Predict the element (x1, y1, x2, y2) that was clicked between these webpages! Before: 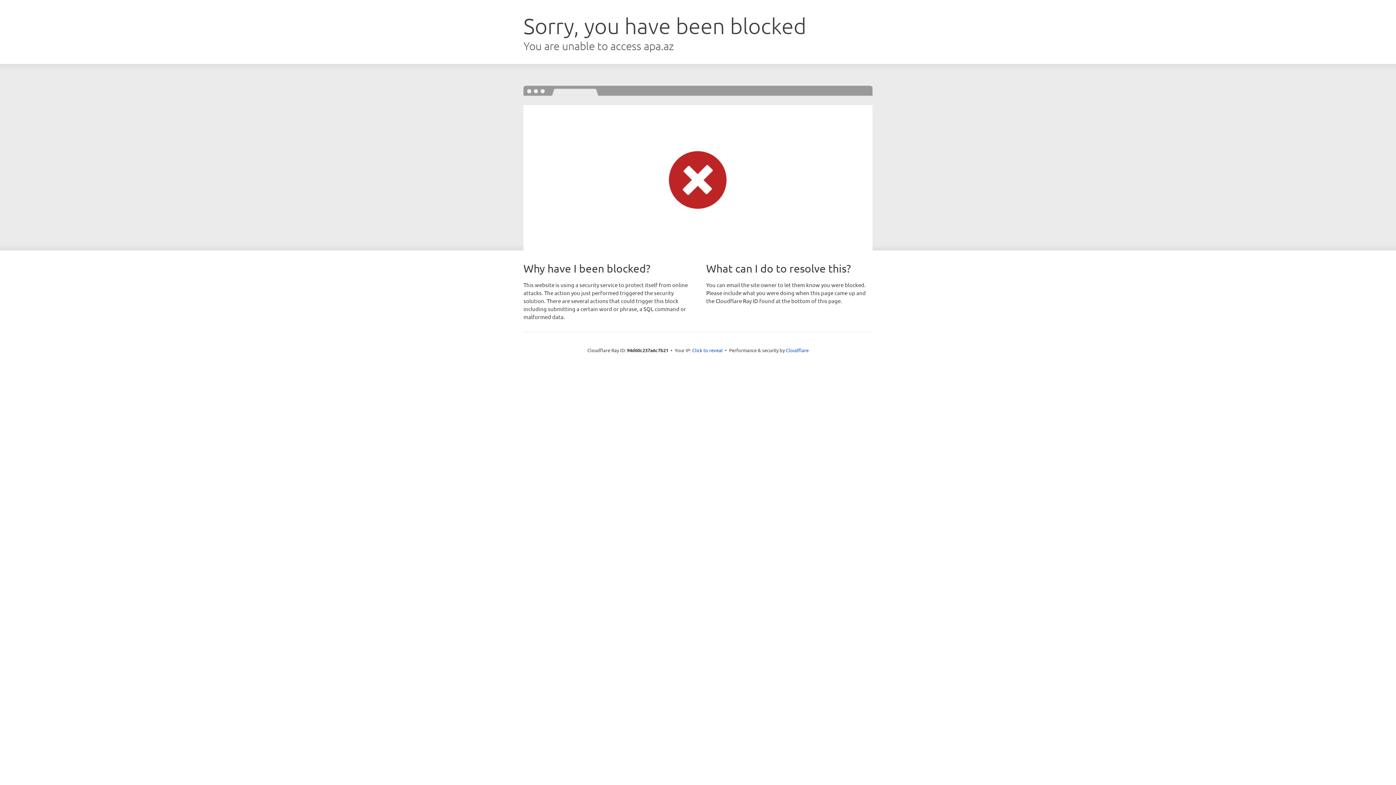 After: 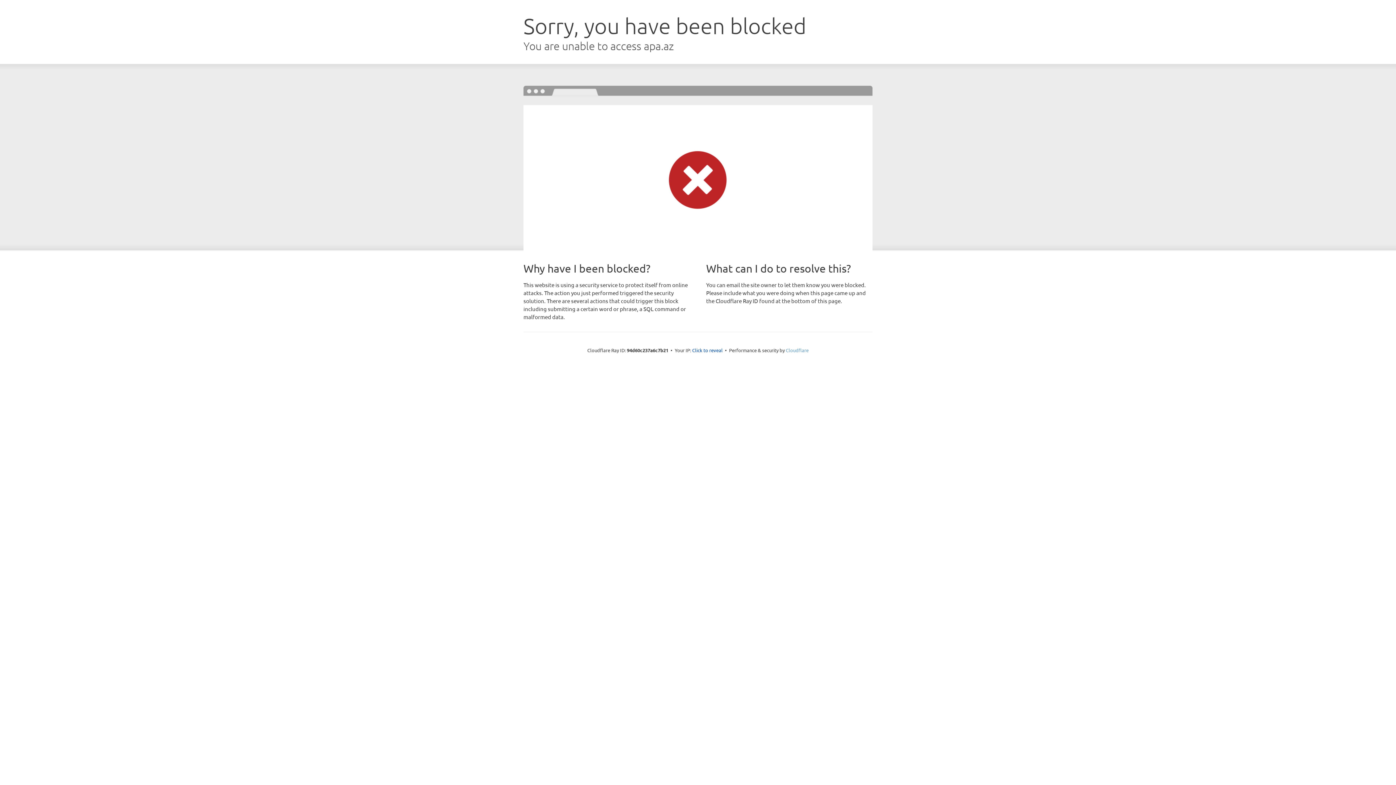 Action: bbox: (786, 347, 808, 353) label: Cloudflare